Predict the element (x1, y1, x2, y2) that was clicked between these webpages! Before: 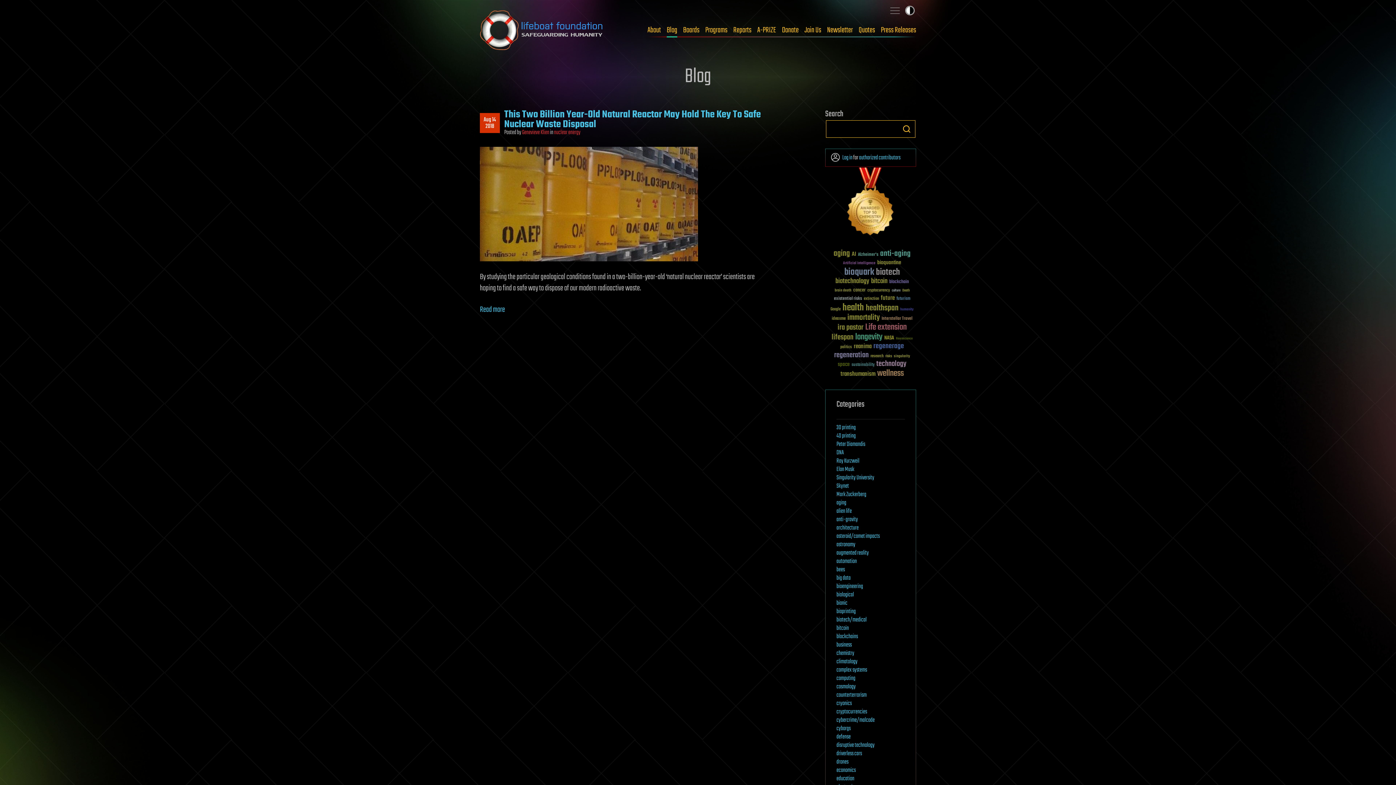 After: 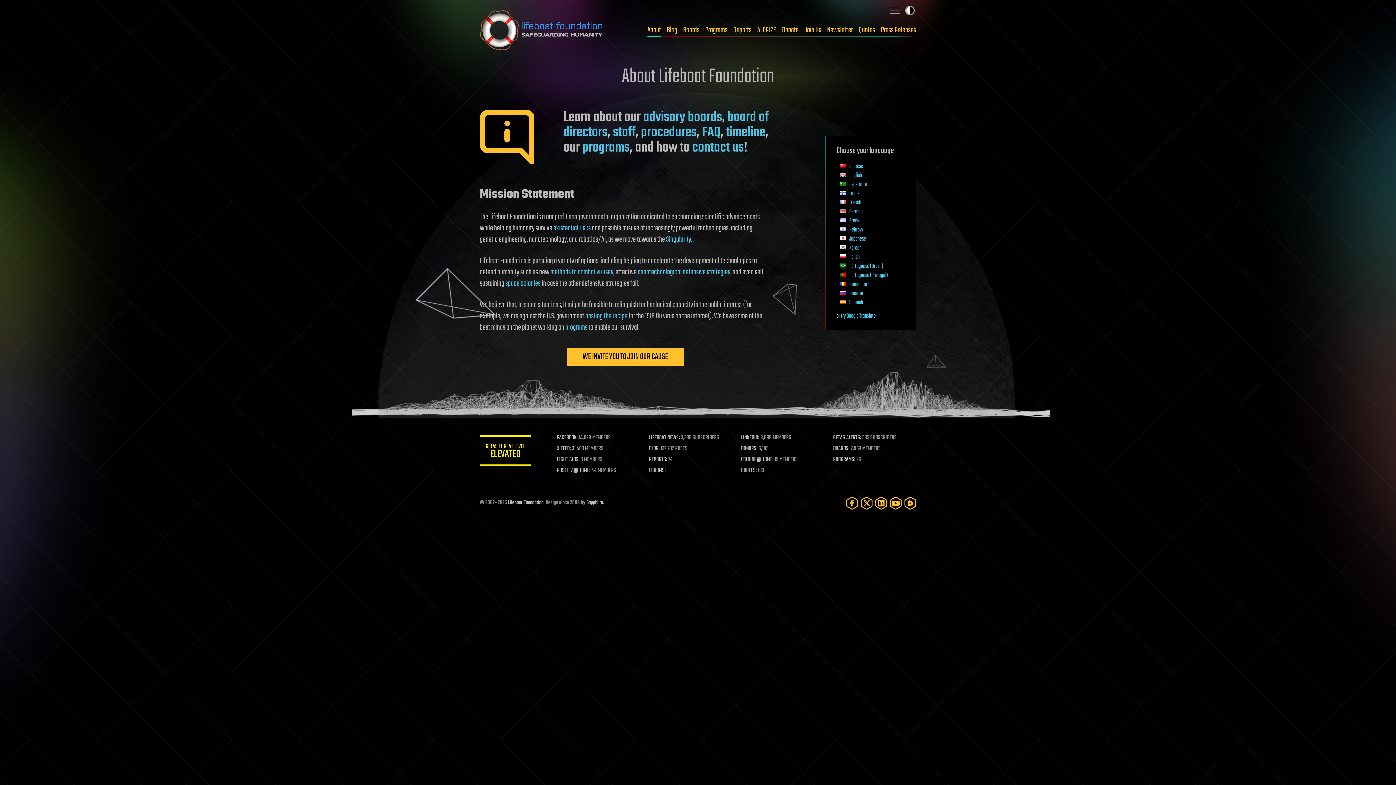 Action: bbox: (647, 25, 661, 34) label: About